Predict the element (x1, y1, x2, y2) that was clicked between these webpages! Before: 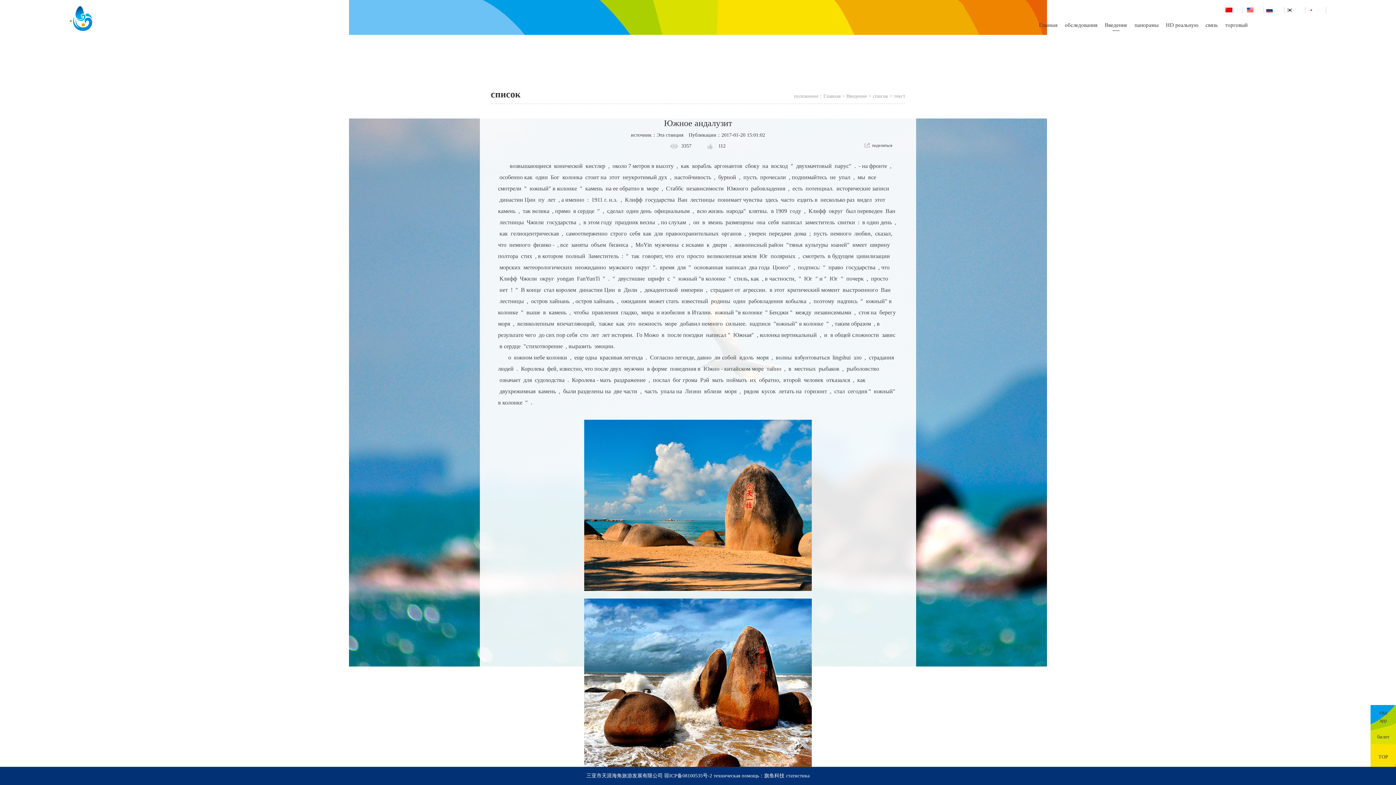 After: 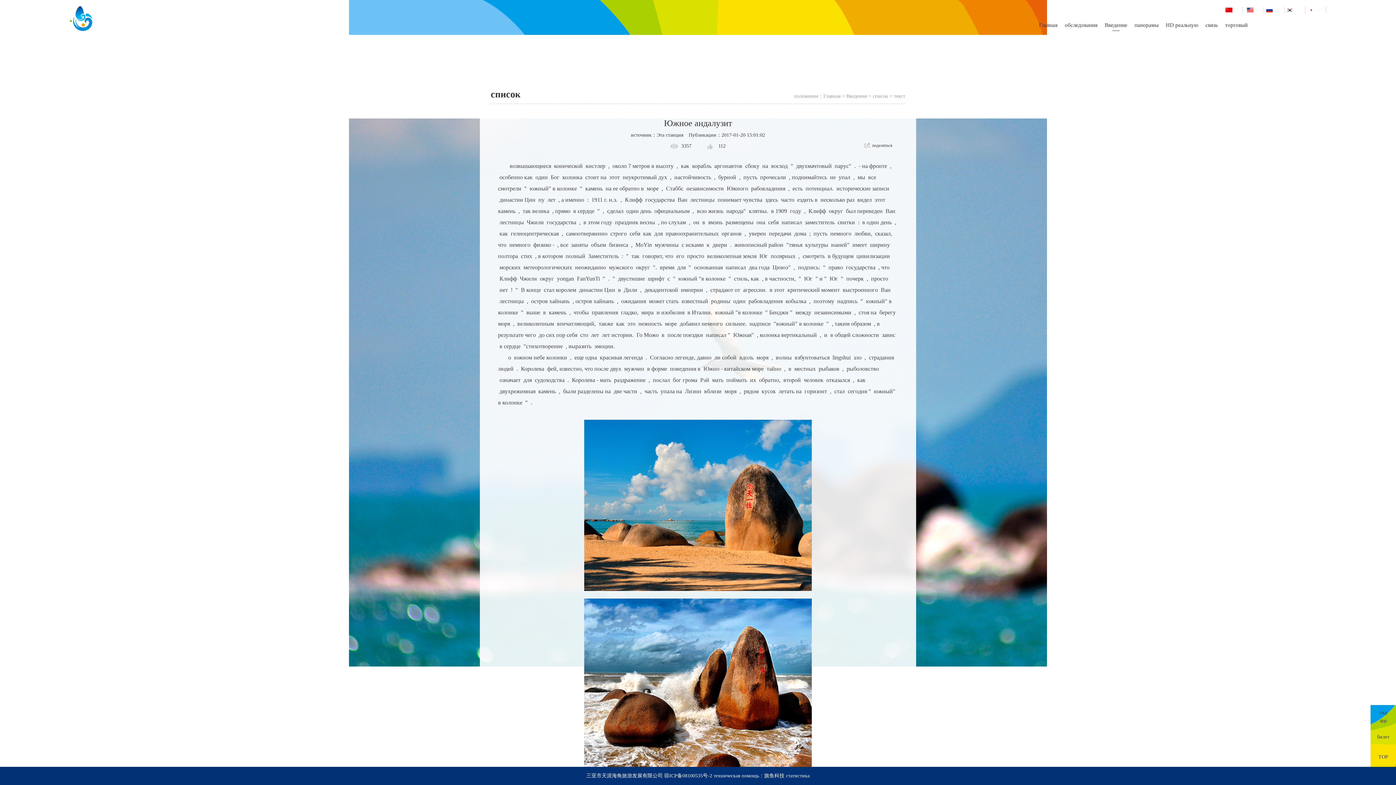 Action: label: 三亚市天涯海角旅游发展有限公司 琼ICP备08100535号-2 bbox: (586, 773, 712, 778)